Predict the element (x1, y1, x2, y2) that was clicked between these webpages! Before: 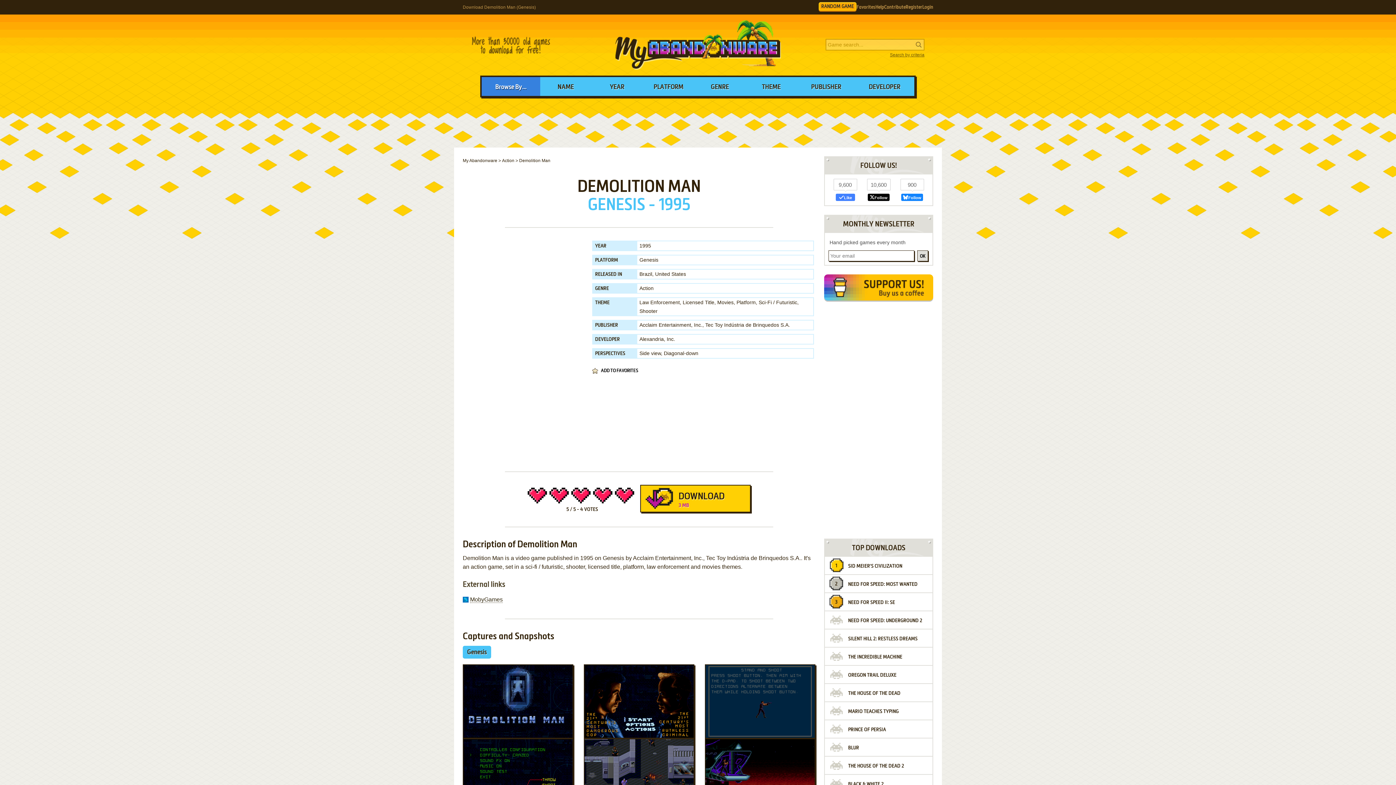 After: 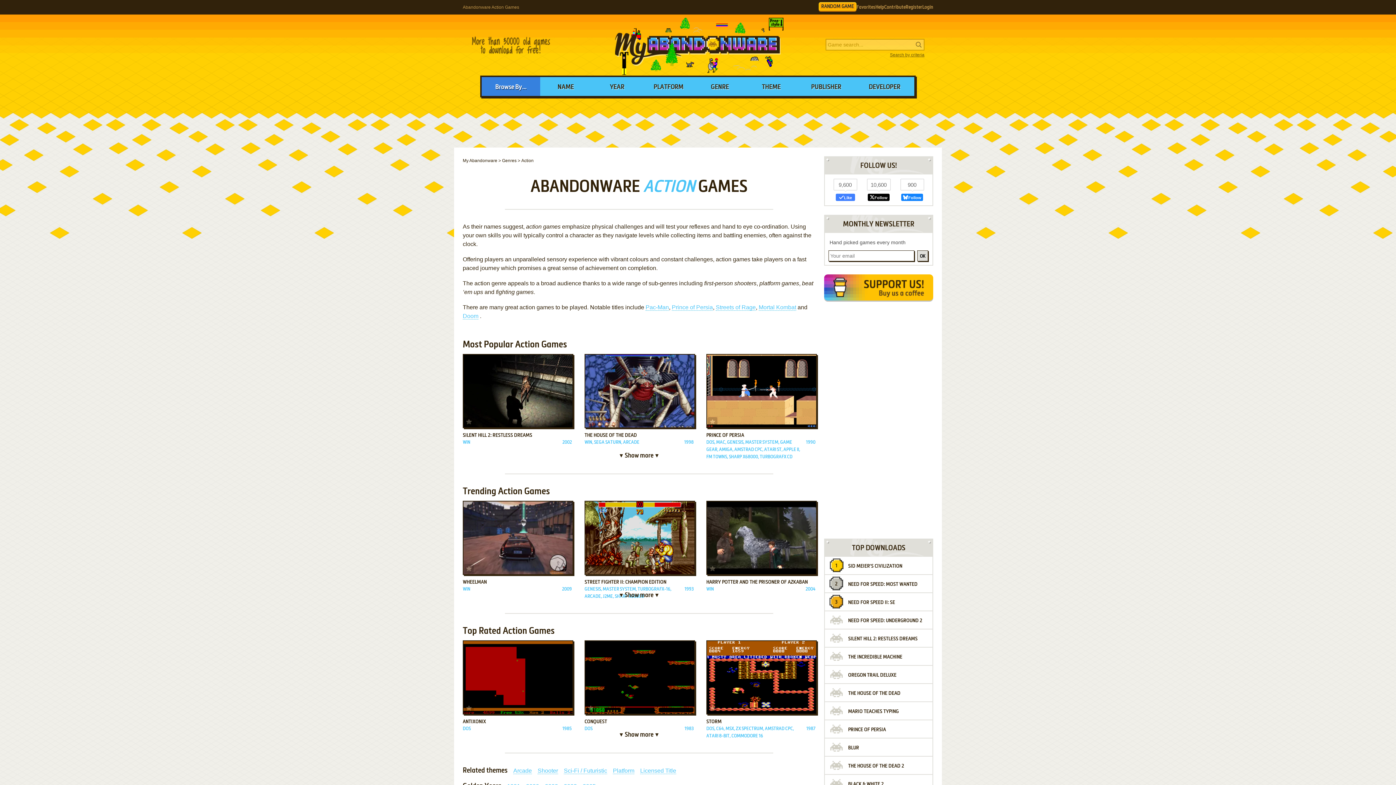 Action: bbox: (502, 158, 514, 163) label: Action